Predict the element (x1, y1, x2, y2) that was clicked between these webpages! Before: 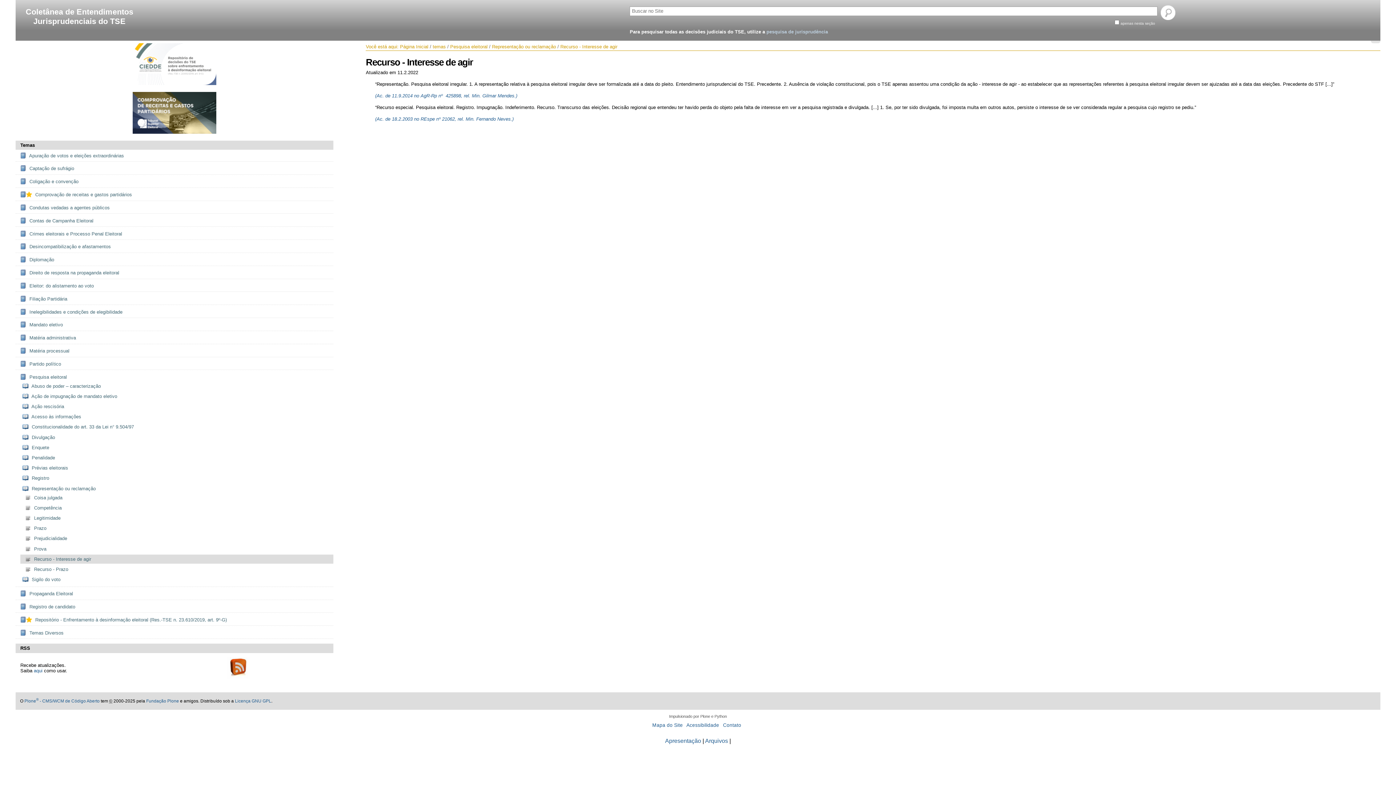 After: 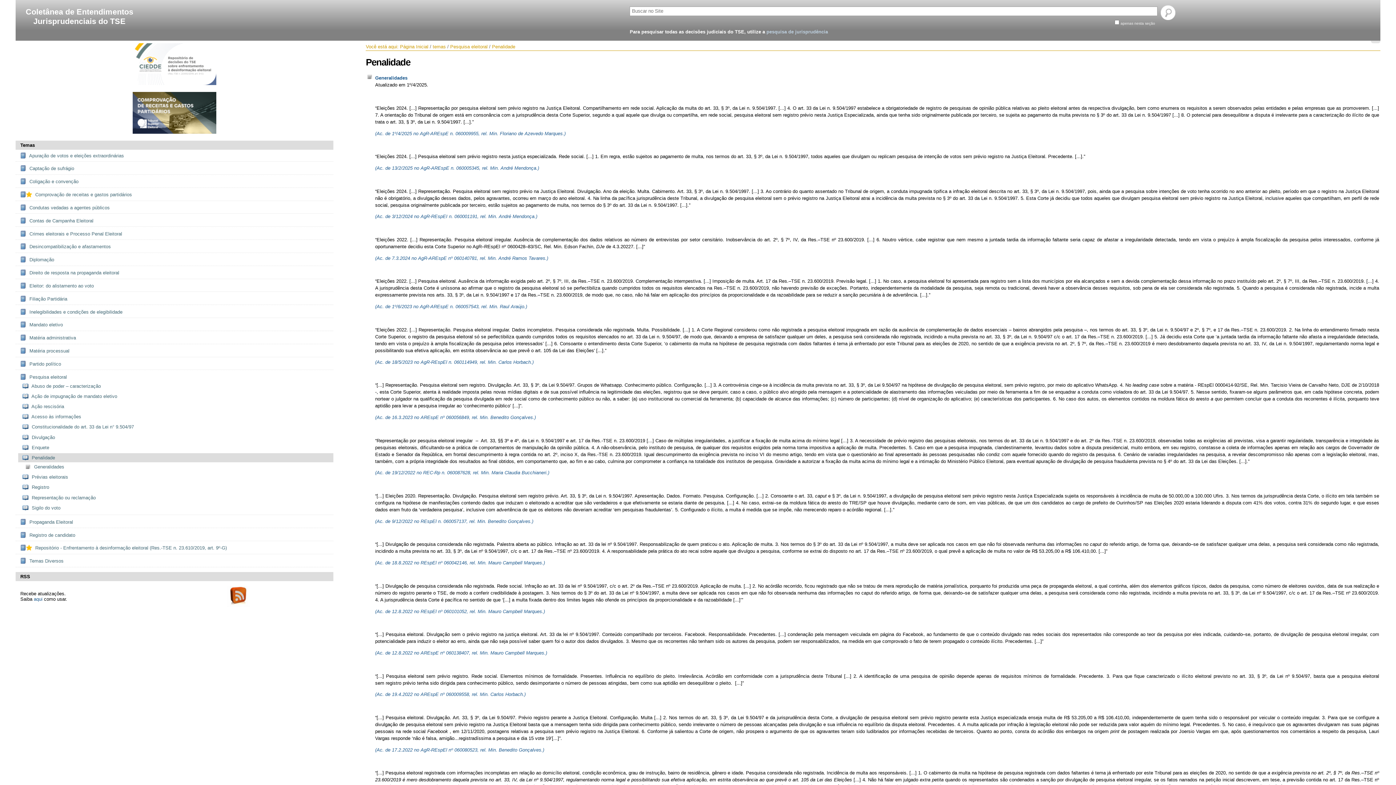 Action: label:  Penalidade bbox: (22, 453, 328, 462)